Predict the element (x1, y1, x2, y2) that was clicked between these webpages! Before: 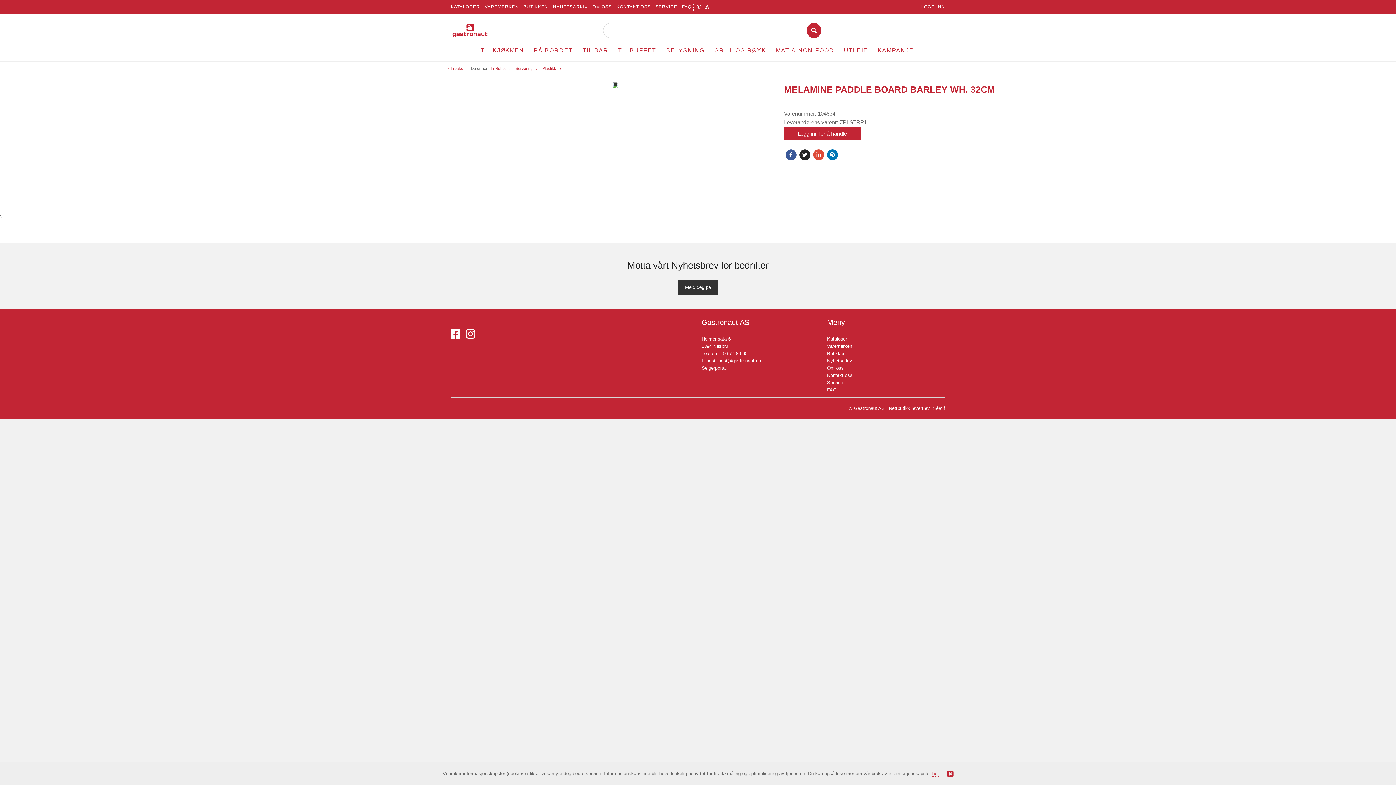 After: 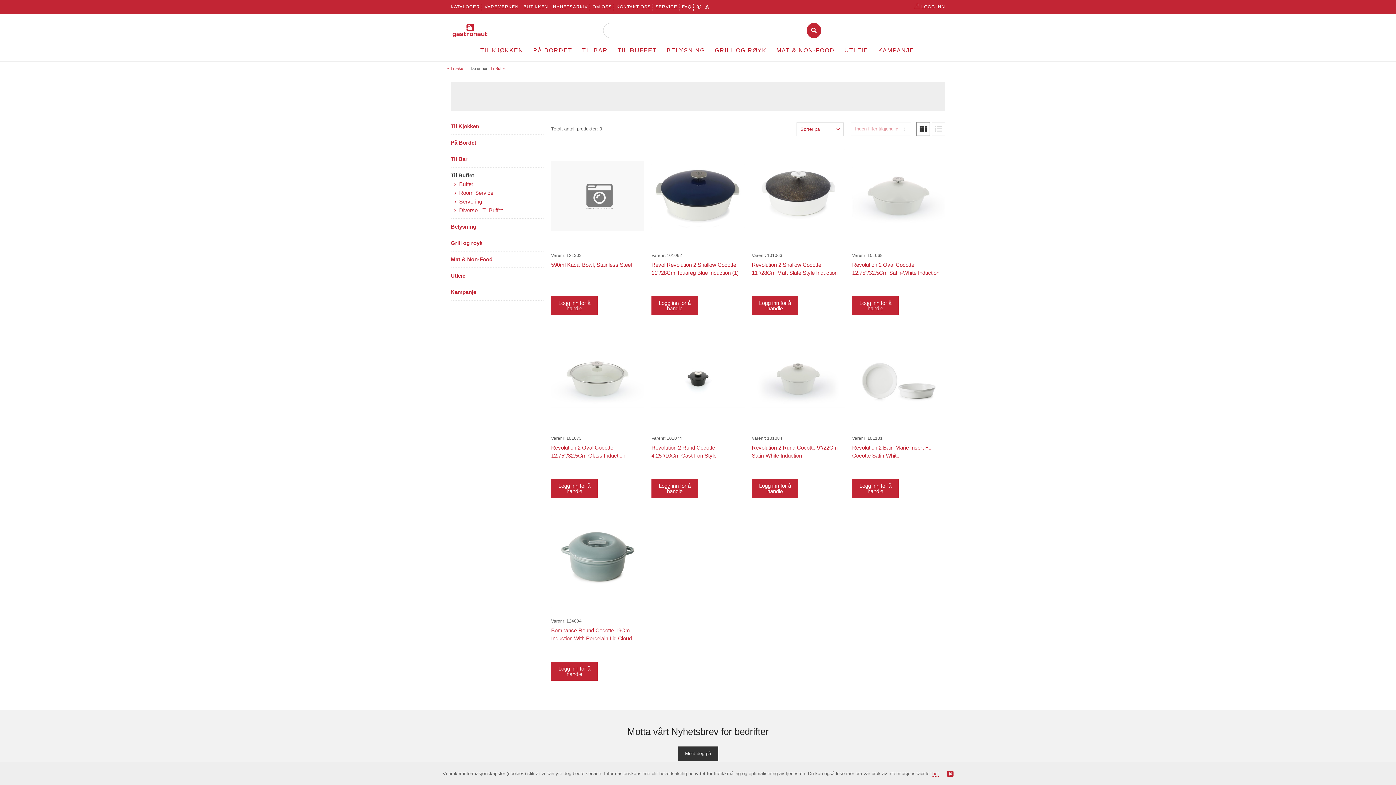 Action: label: TIL BUFFET bbox: (618, 47, 656, 53)